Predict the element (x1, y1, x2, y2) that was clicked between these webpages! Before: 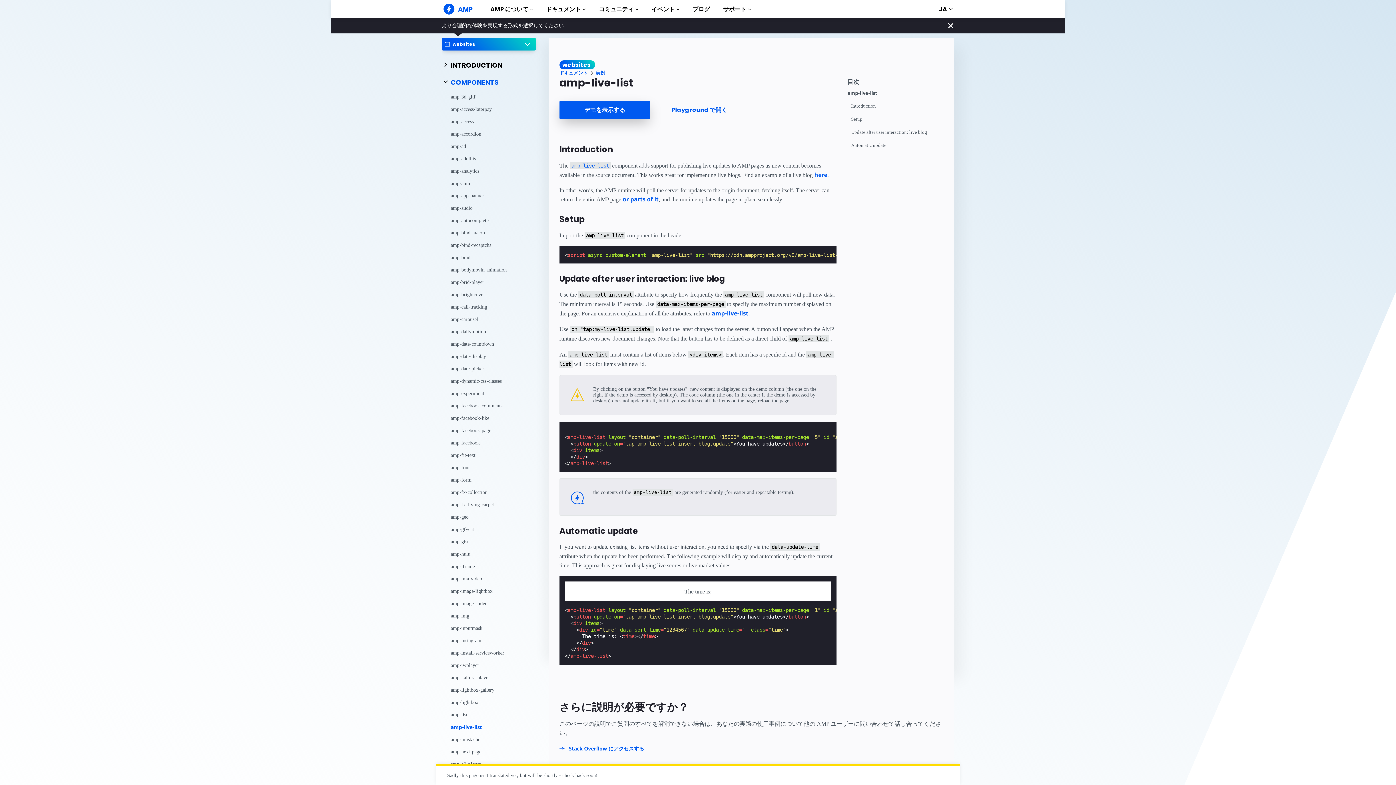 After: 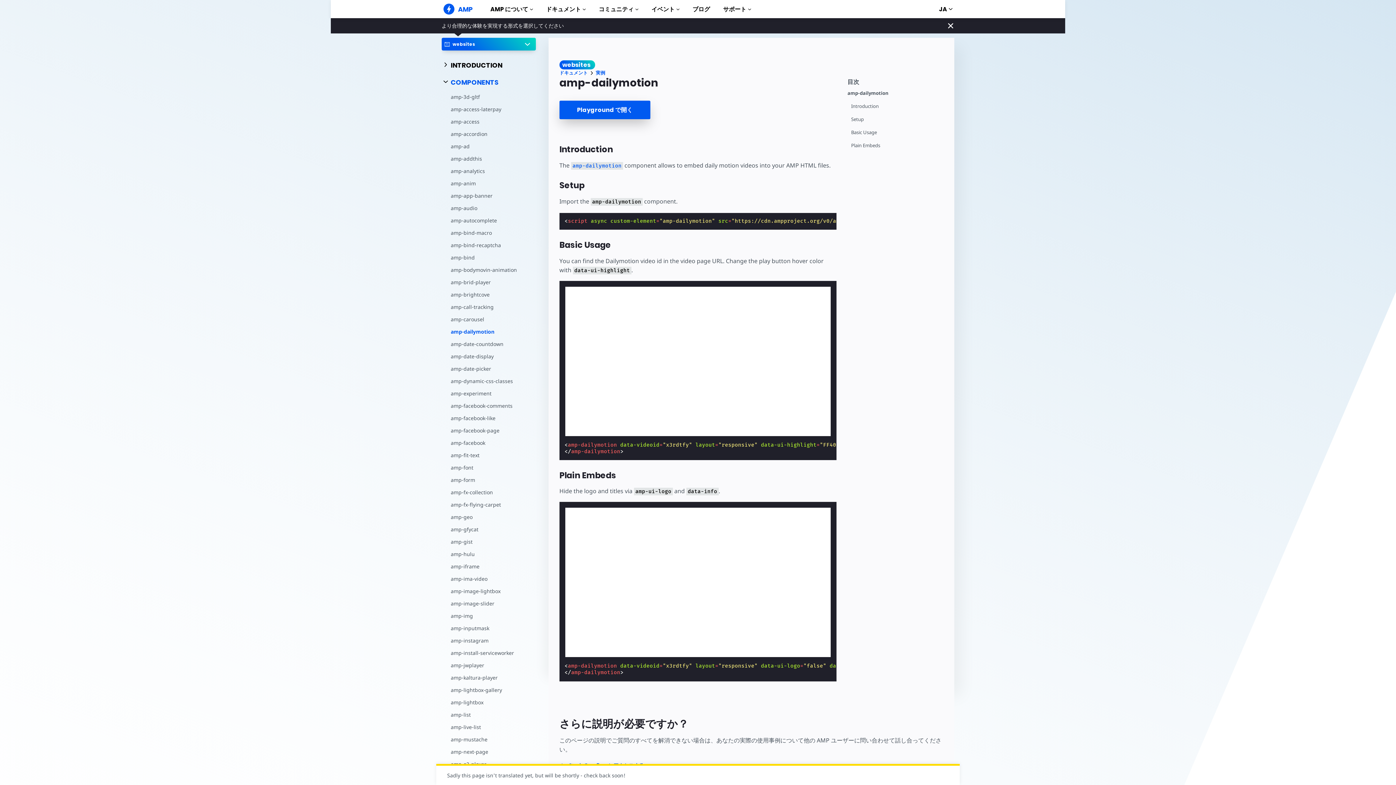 Action: label: amp-dailymotion bbox: (443, 325, 535, 338)